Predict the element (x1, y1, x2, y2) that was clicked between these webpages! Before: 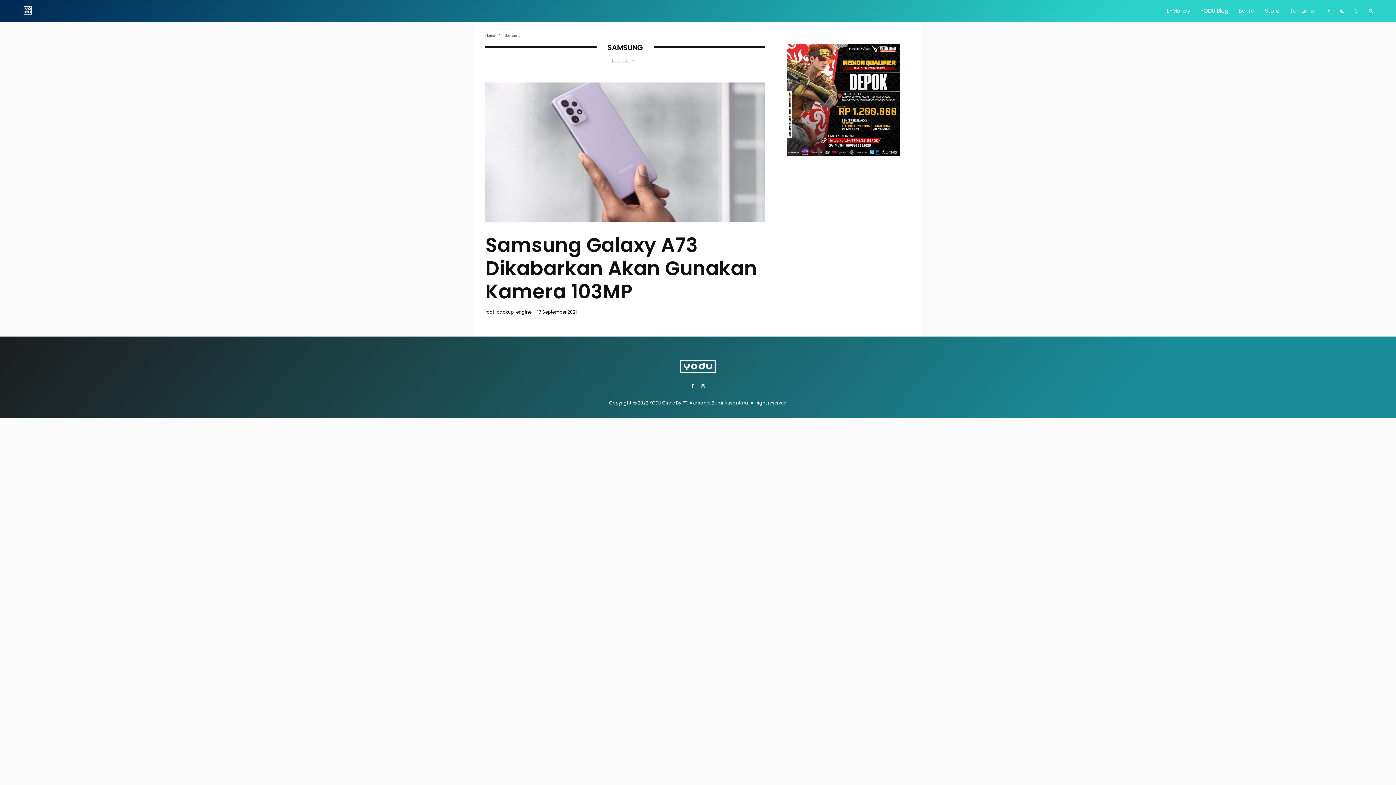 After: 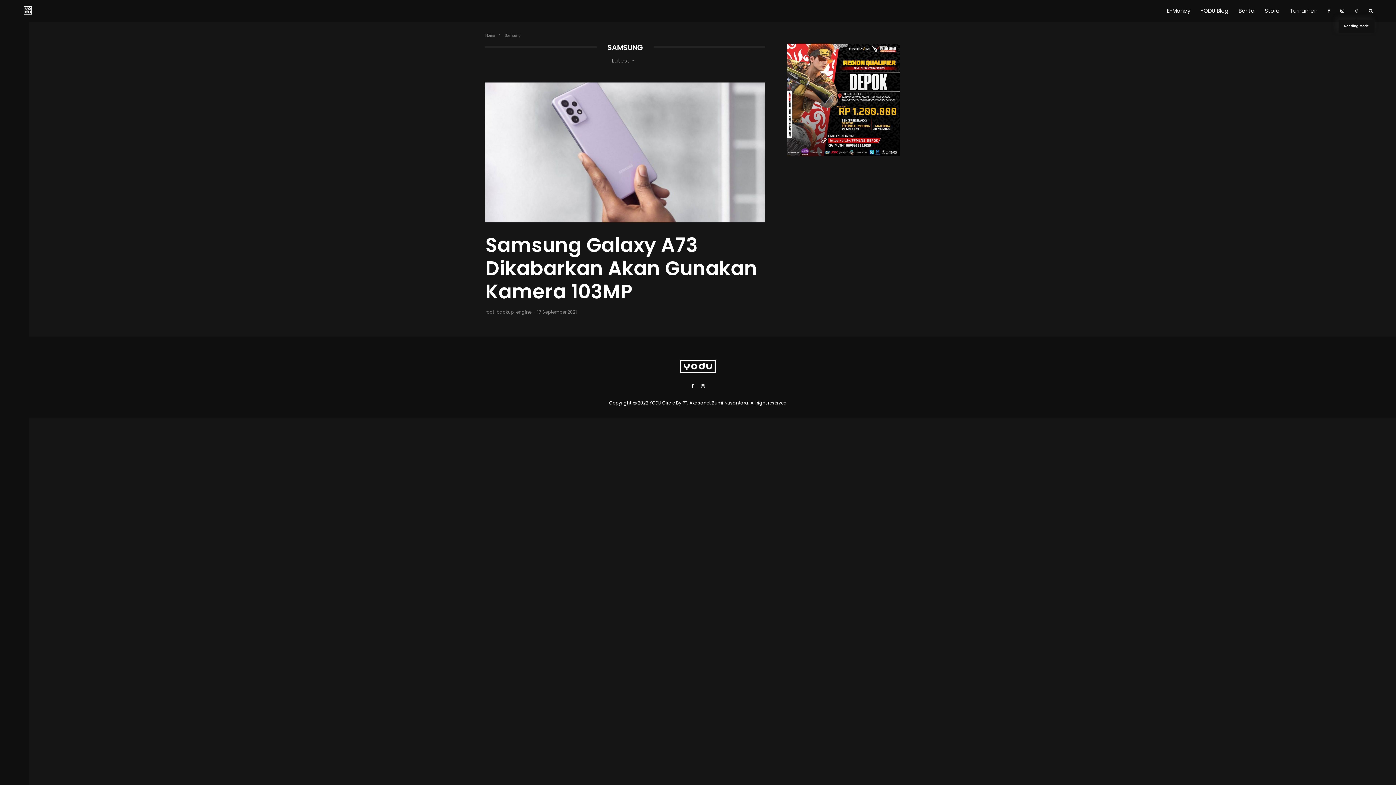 Action: bbox: (1349, 0, 1364, 21)